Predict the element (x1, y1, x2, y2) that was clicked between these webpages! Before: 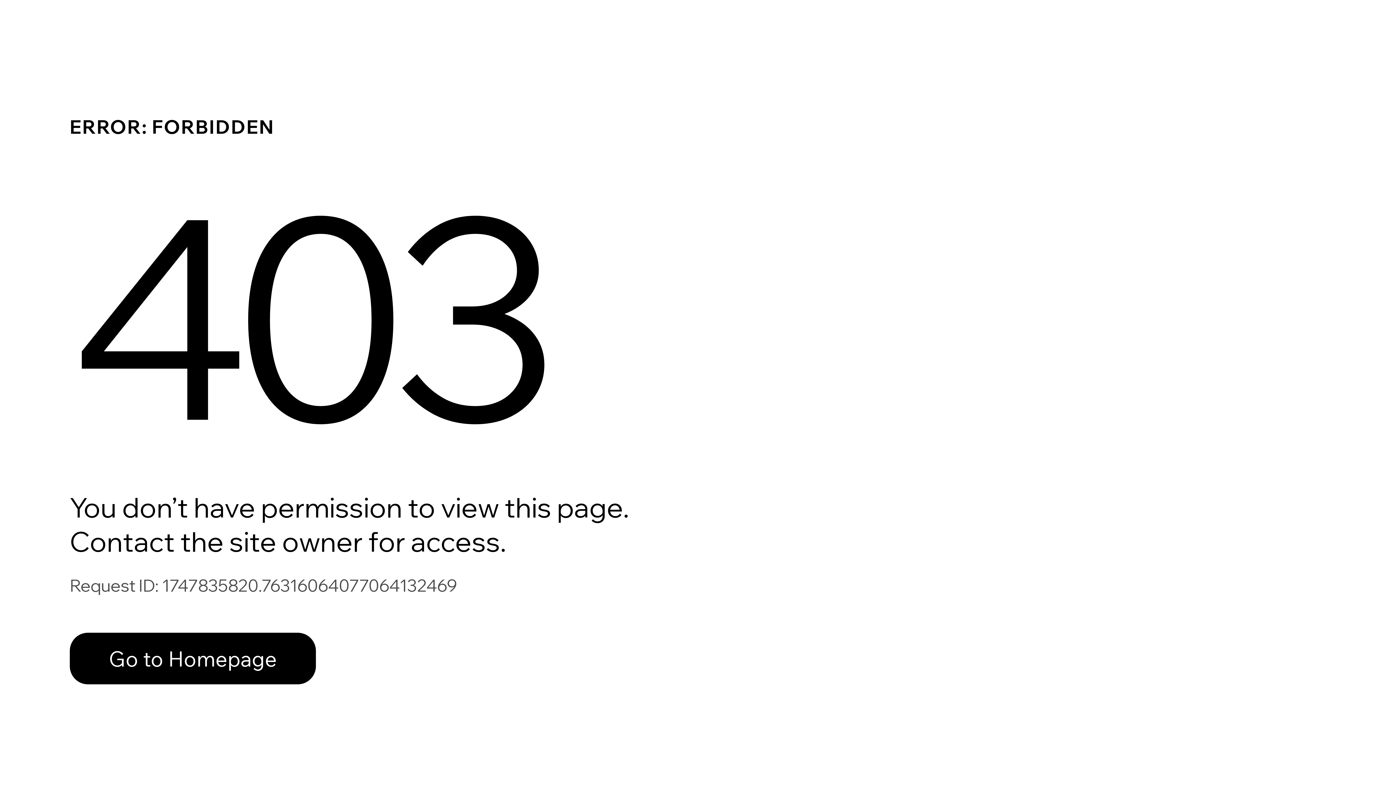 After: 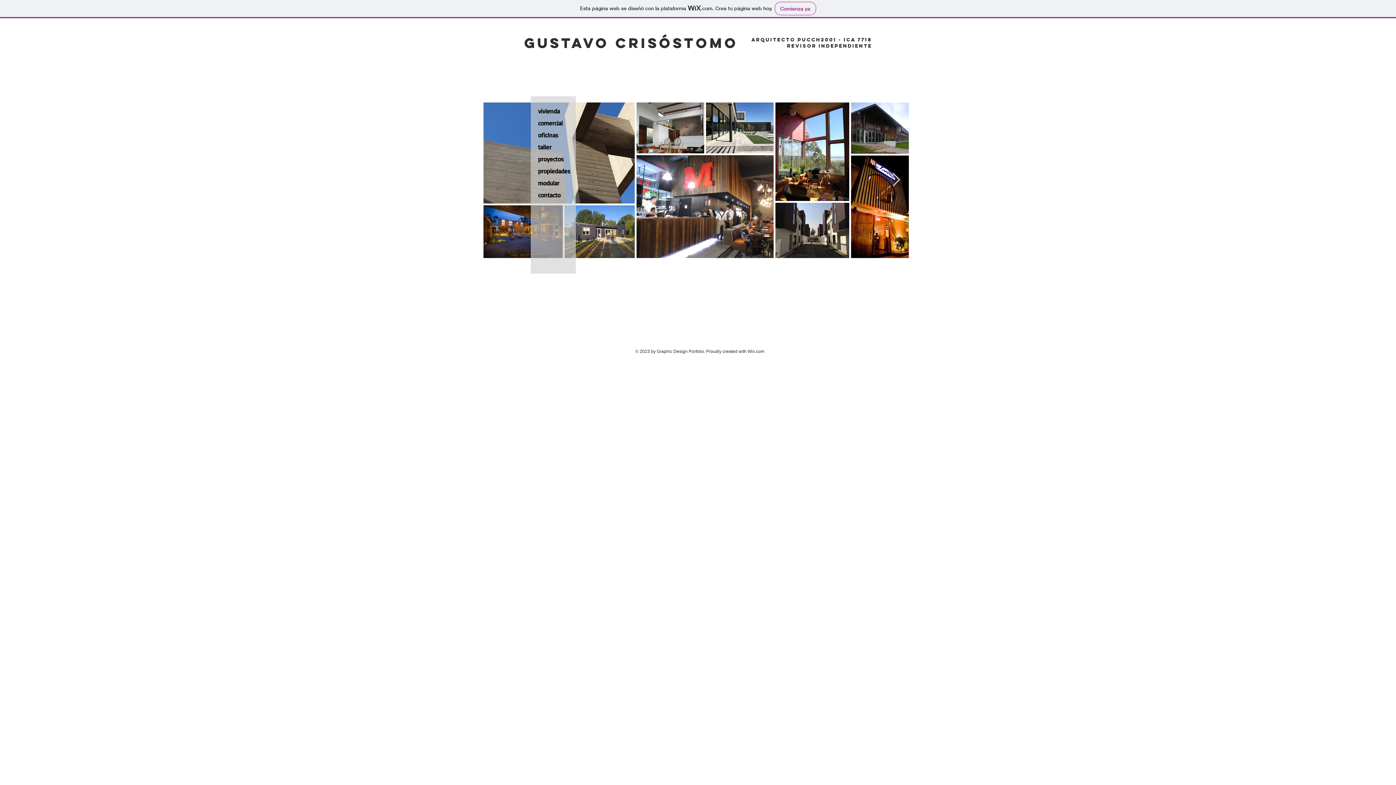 Action: bbox: (69, 633, 316, 684) label: Go to Homepage